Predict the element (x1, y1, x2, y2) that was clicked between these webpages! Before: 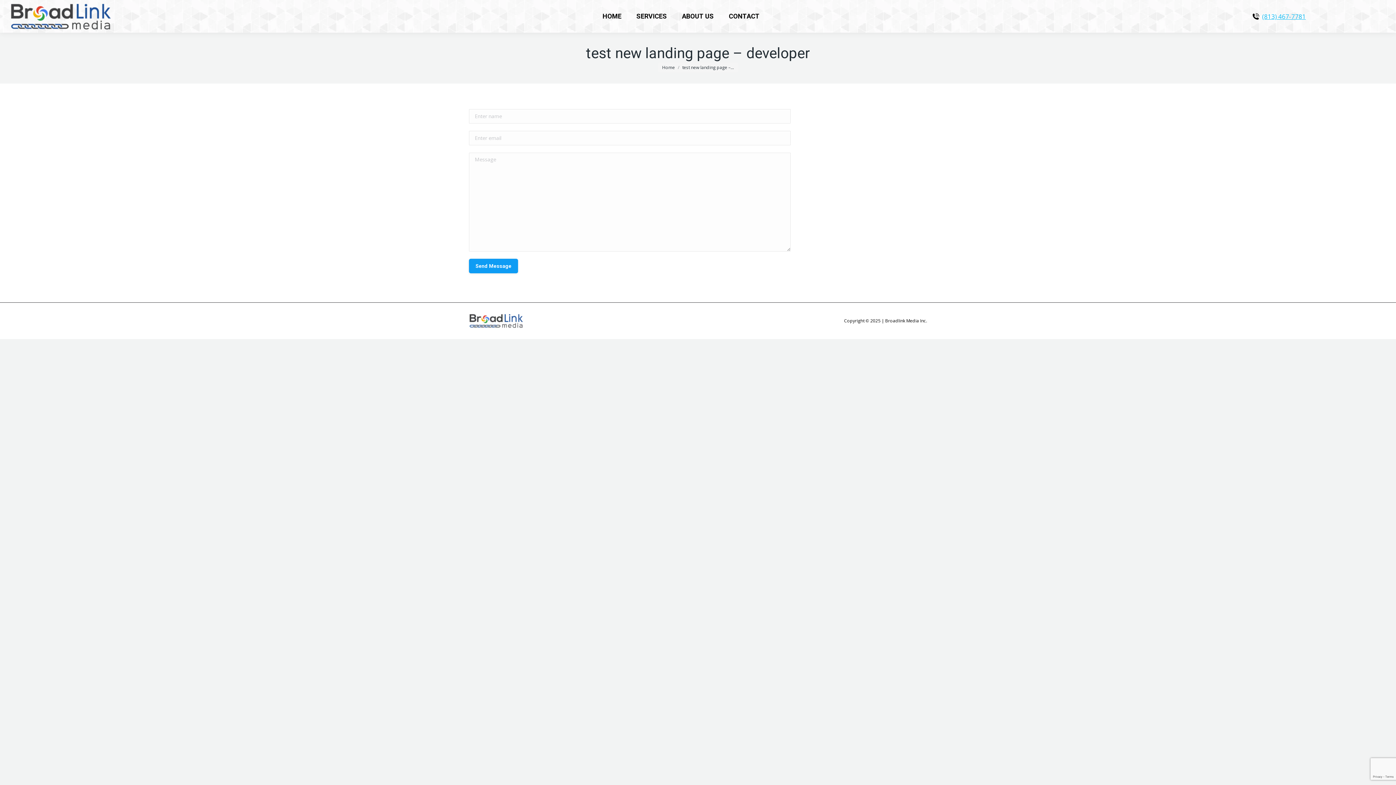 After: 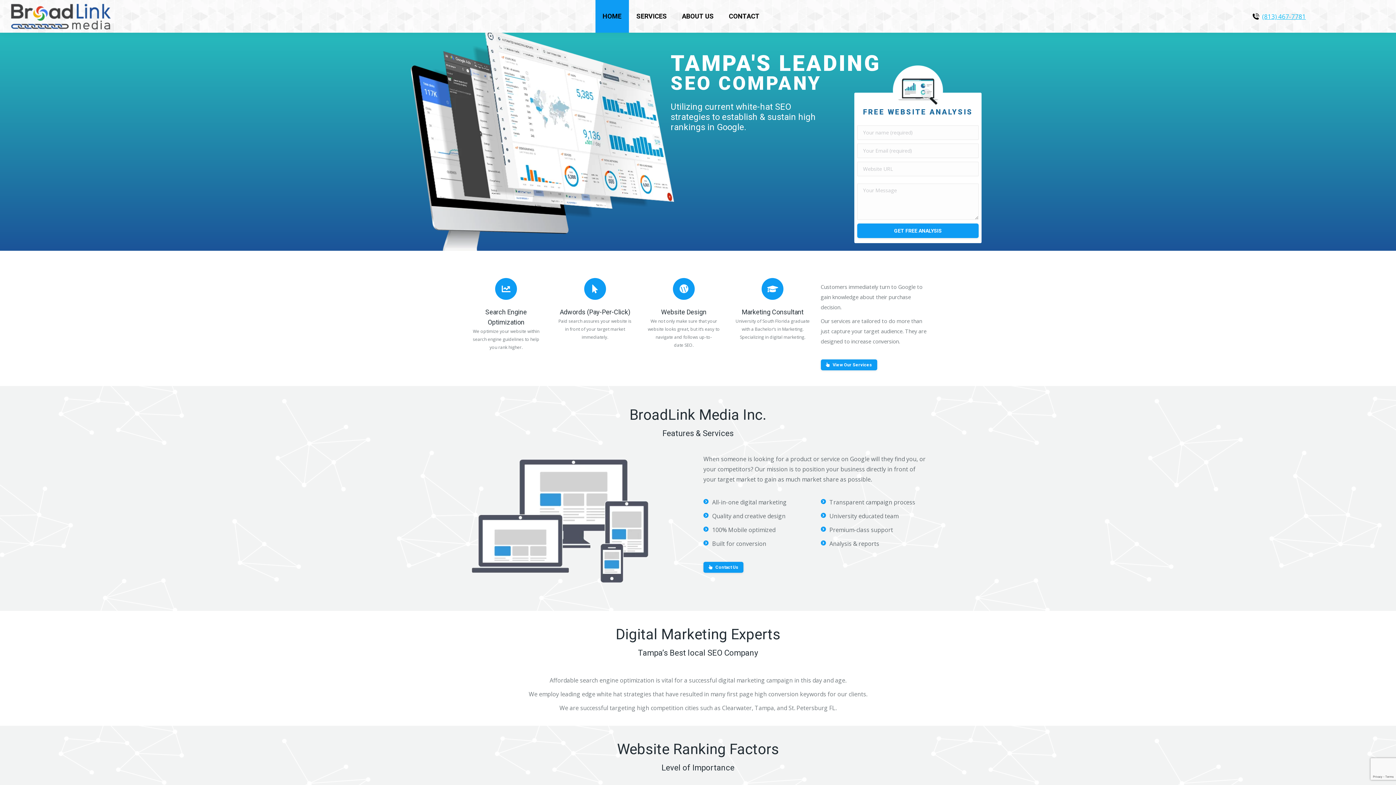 Action: bbox: (595, 0, 628, 32) label: HOME